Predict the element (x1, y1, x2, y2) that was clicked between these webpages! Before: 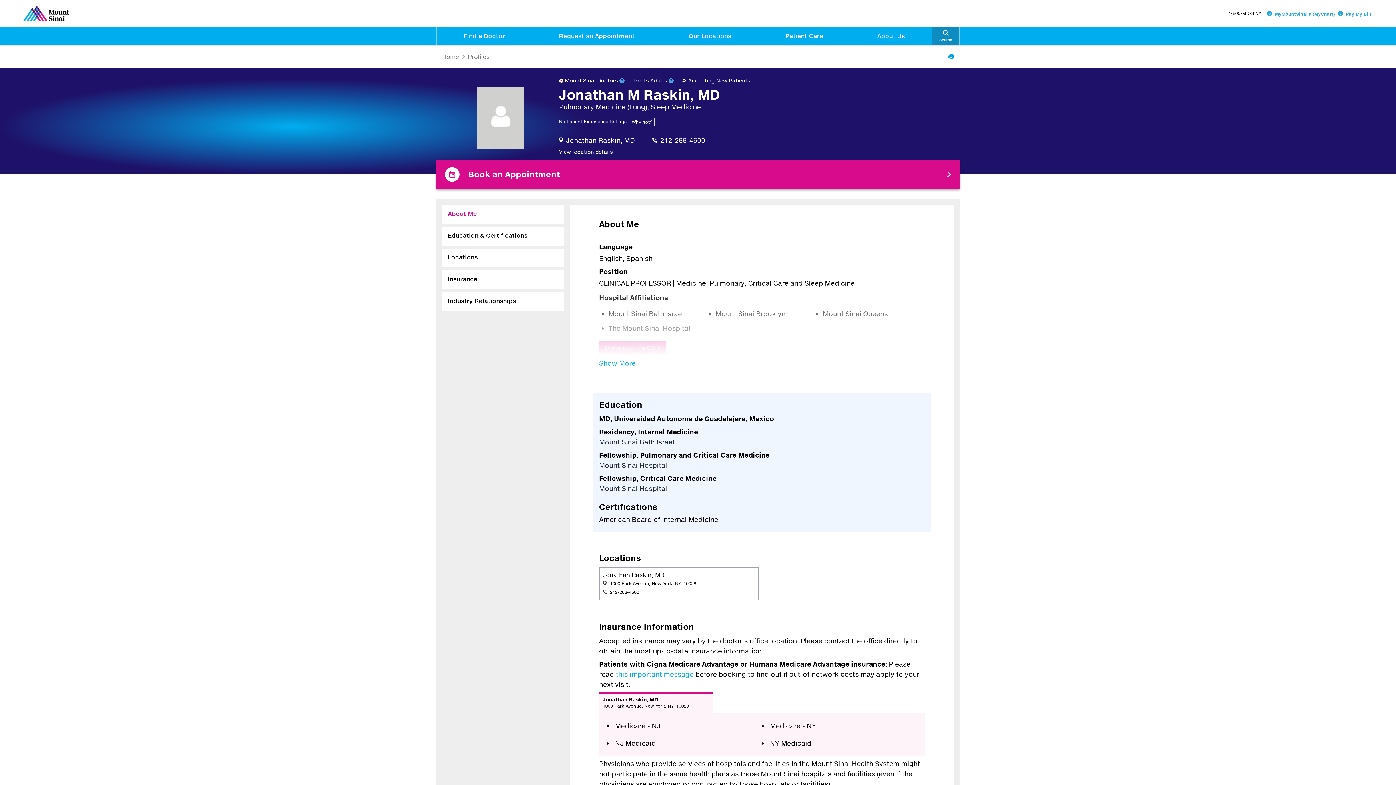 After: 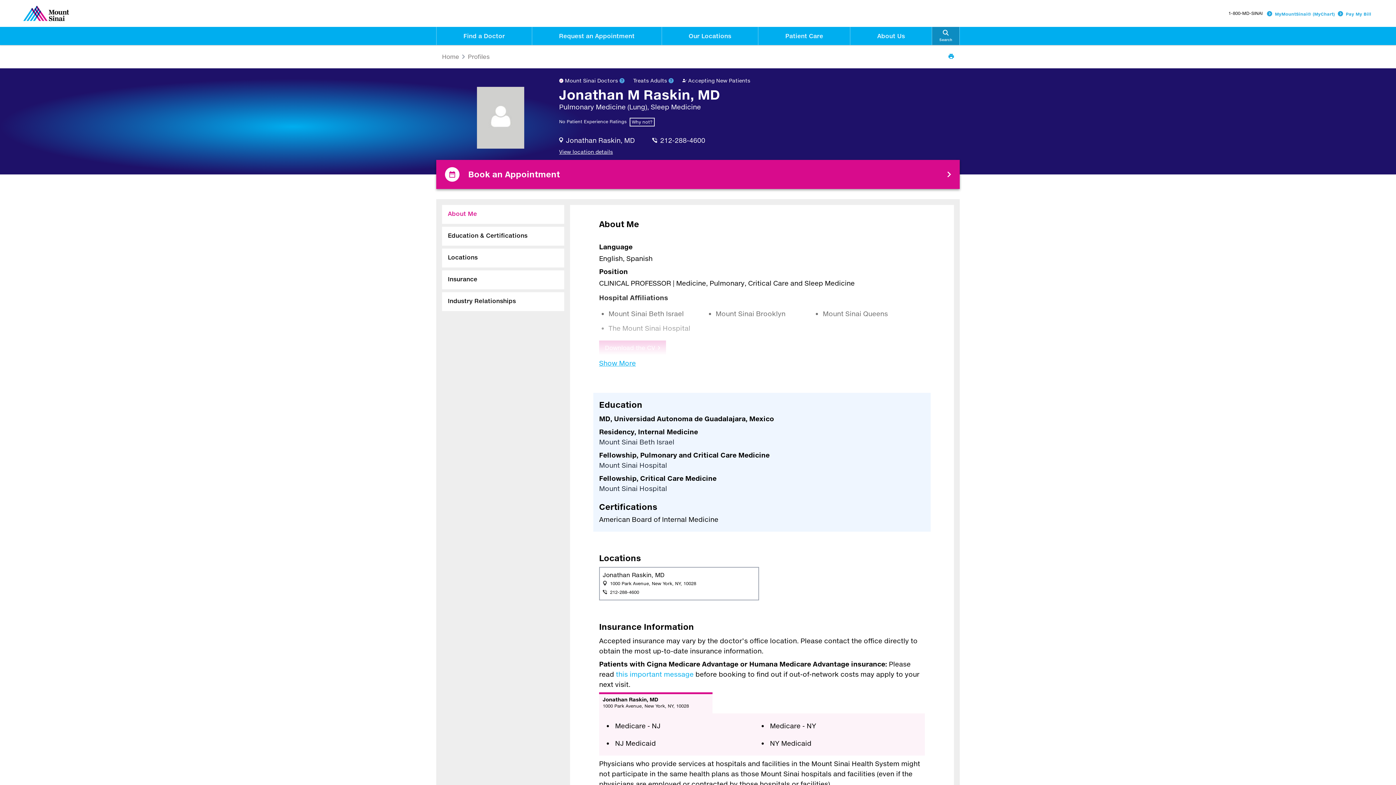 Action: bbox: (948, 53, 954, 59)